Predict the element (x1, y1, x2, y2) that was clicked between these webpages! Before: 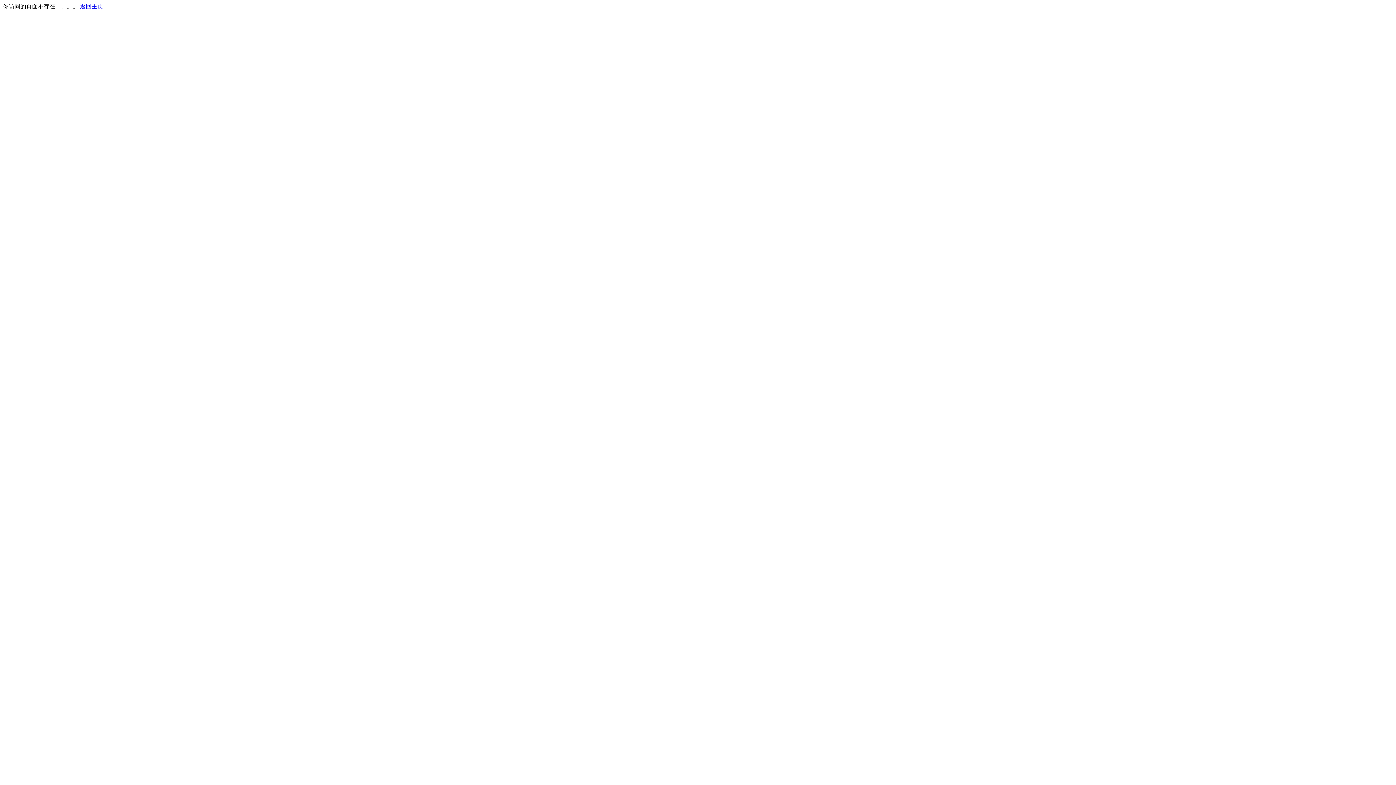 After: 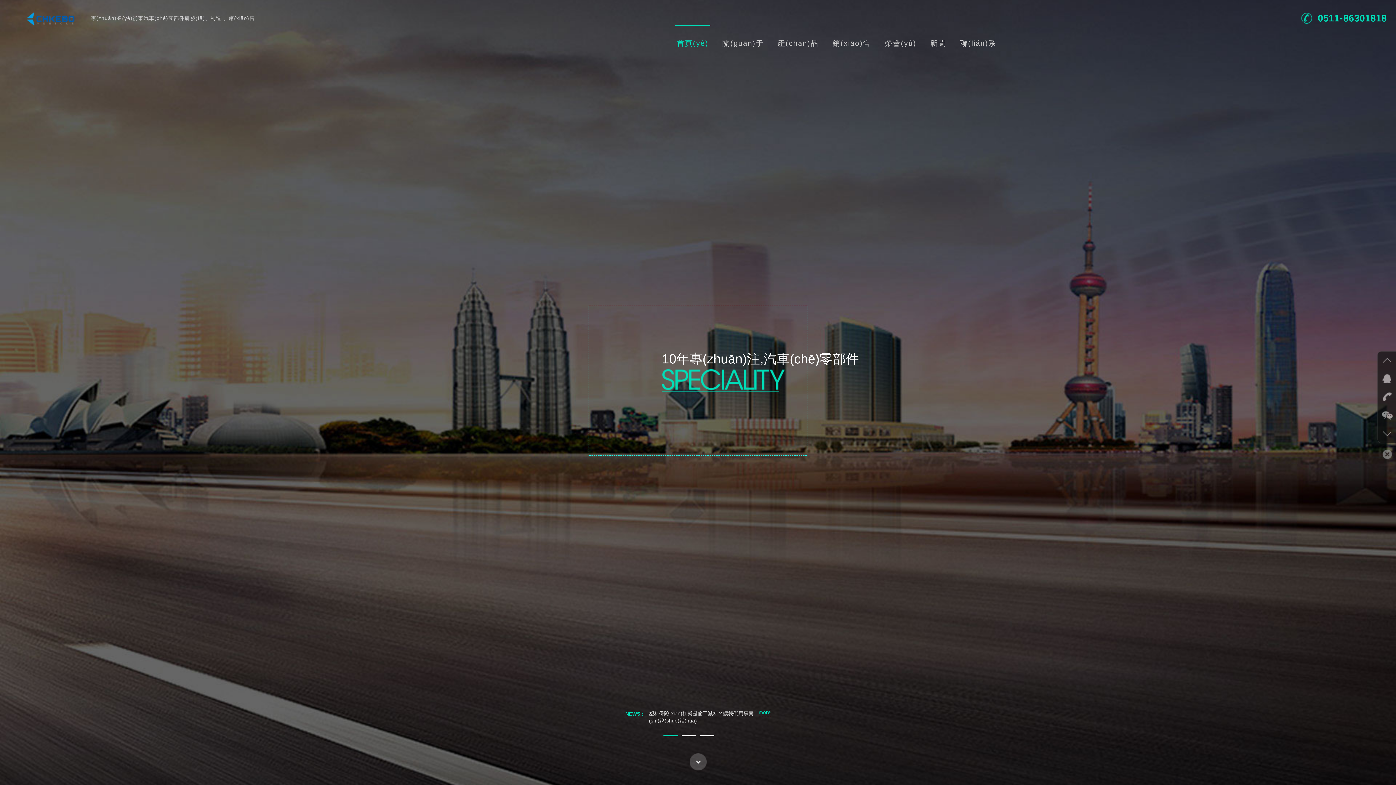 Action: bbox: (80, 3, 103, 9) label: 返回主页